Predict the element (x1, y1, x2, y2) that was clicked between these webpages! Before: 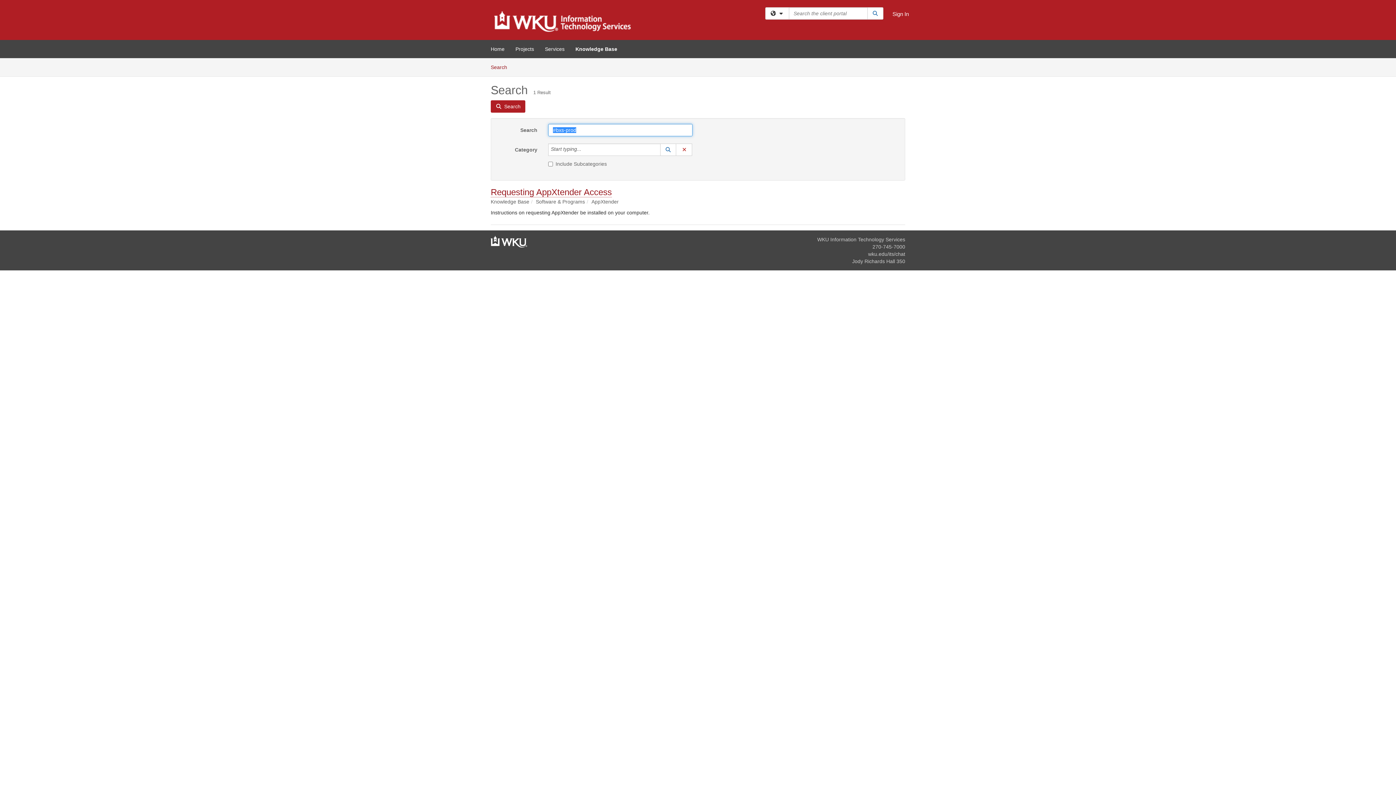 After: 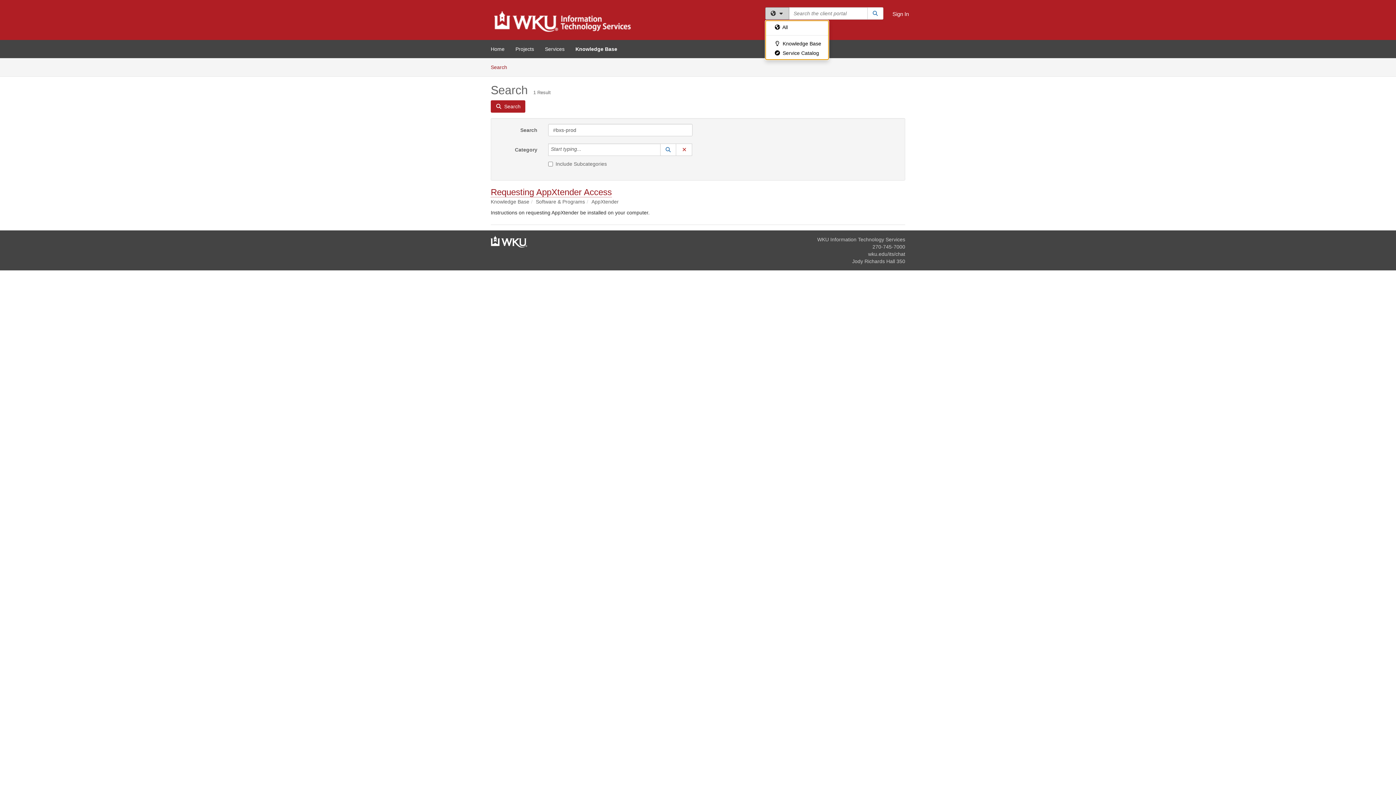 Action: label: Filter your search by category. Current category: All bbox: (765, 7, 789, 19)